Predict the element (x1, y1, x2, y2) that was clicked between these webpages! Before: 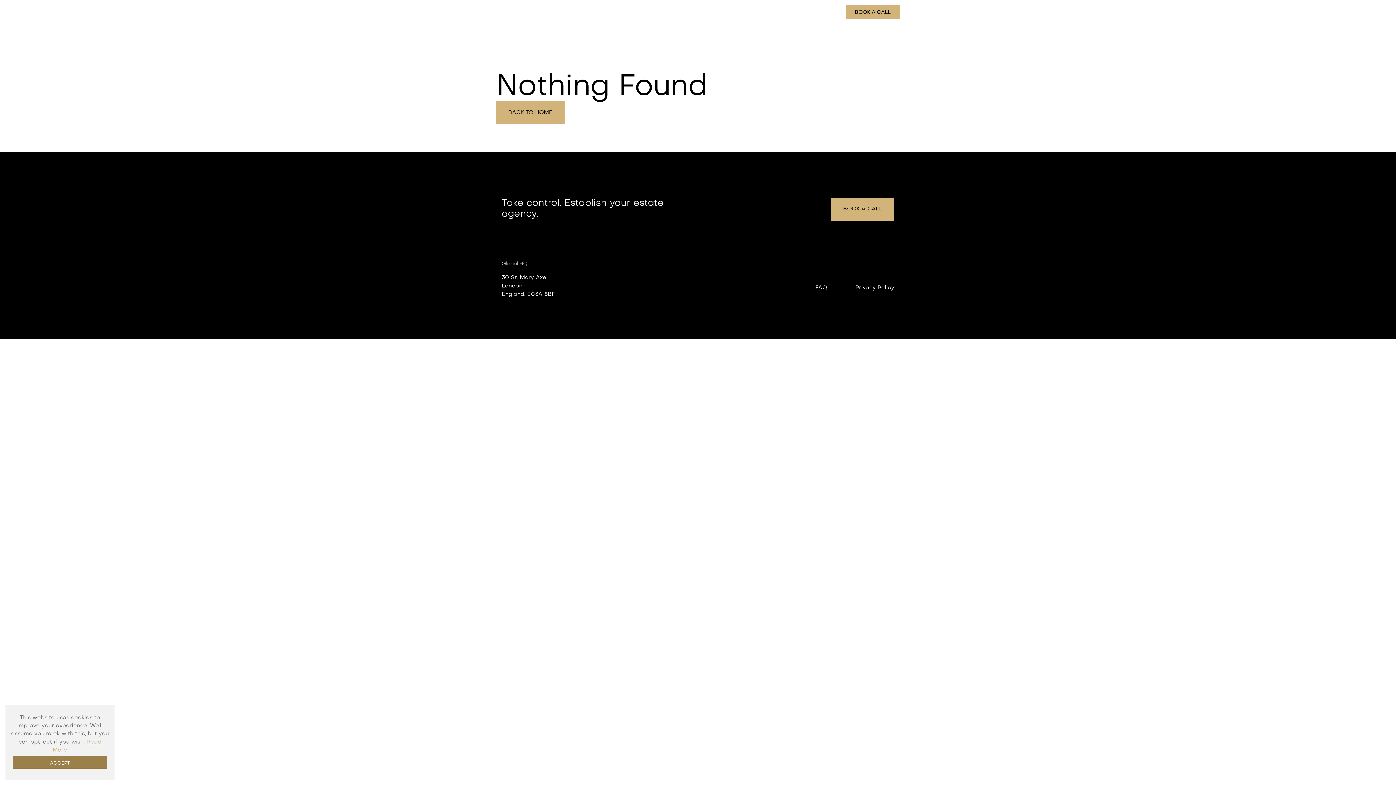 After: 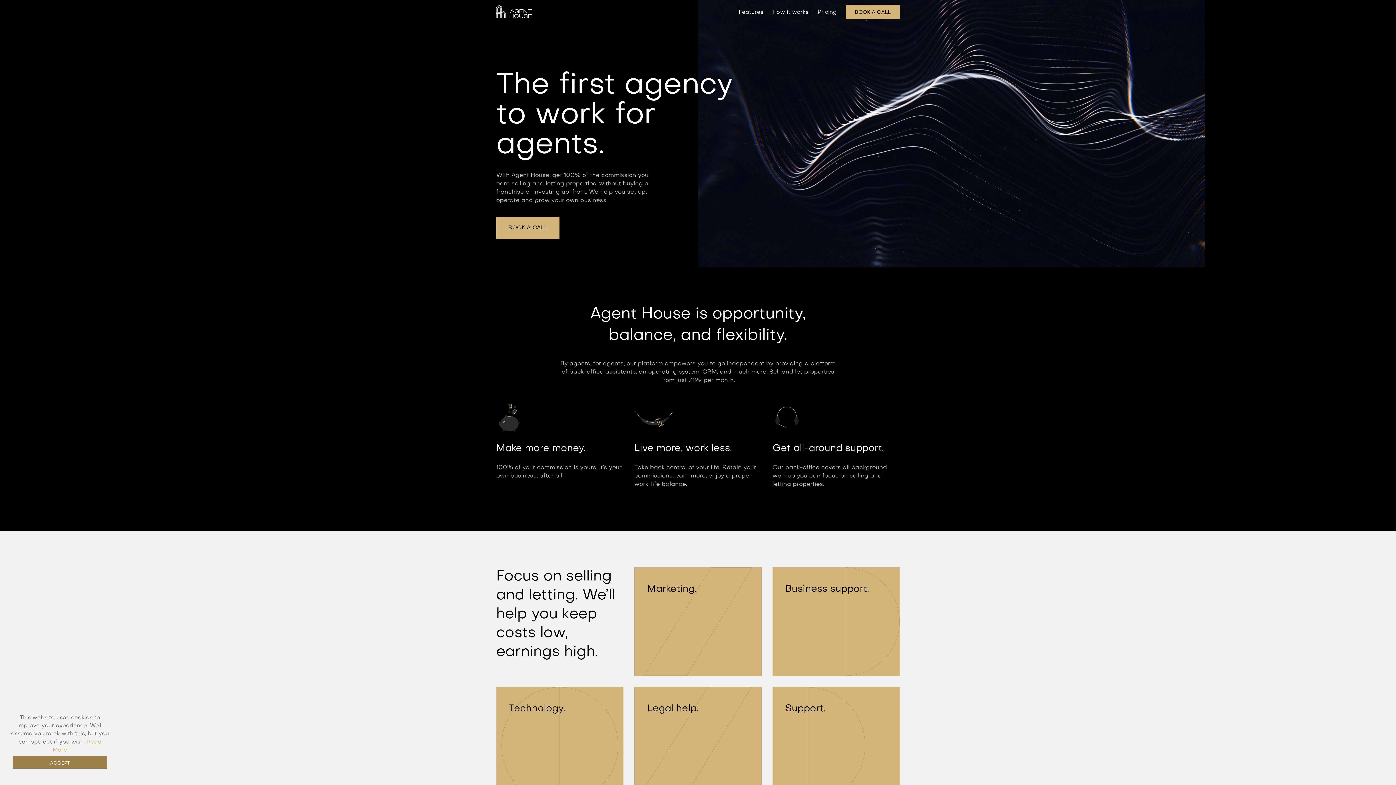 Action: bbox: (496, 13, 531, 19)